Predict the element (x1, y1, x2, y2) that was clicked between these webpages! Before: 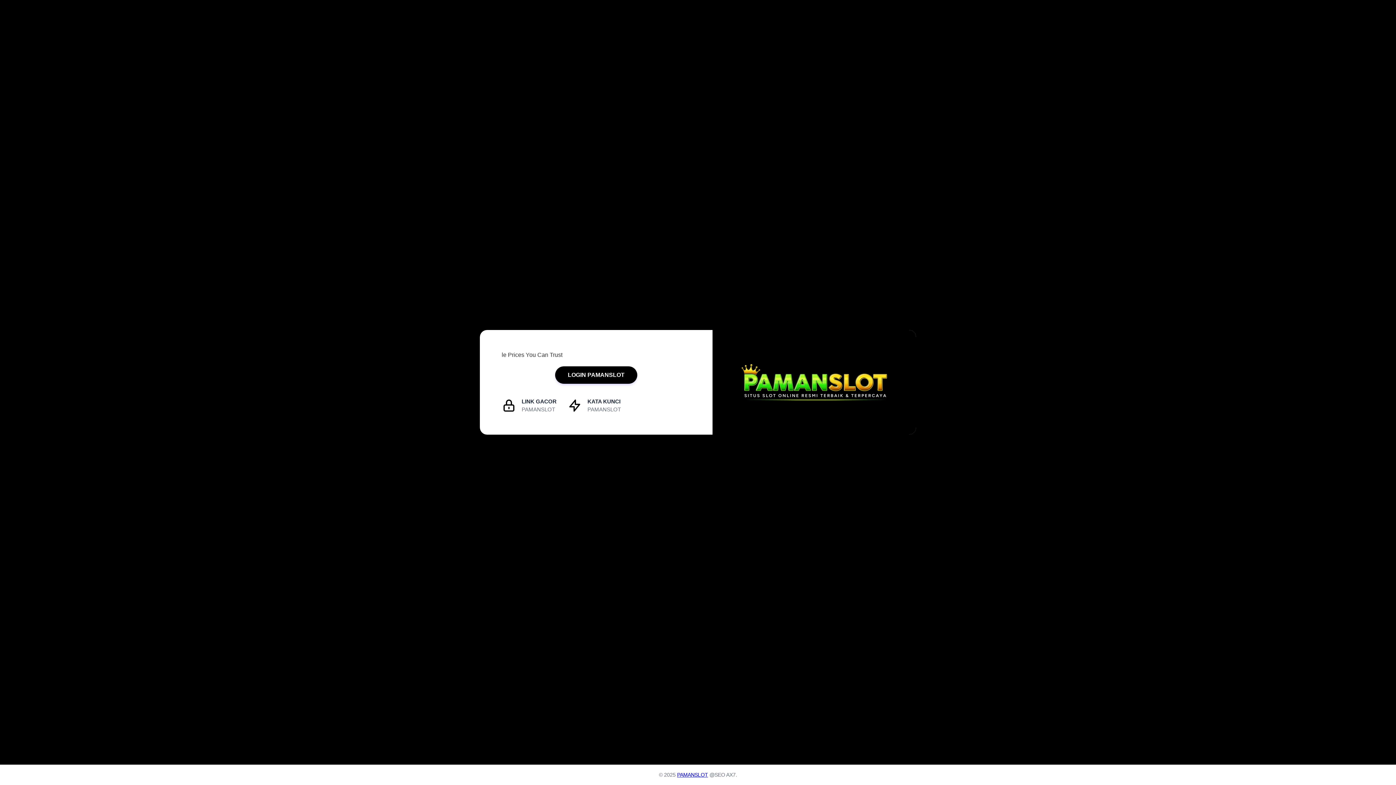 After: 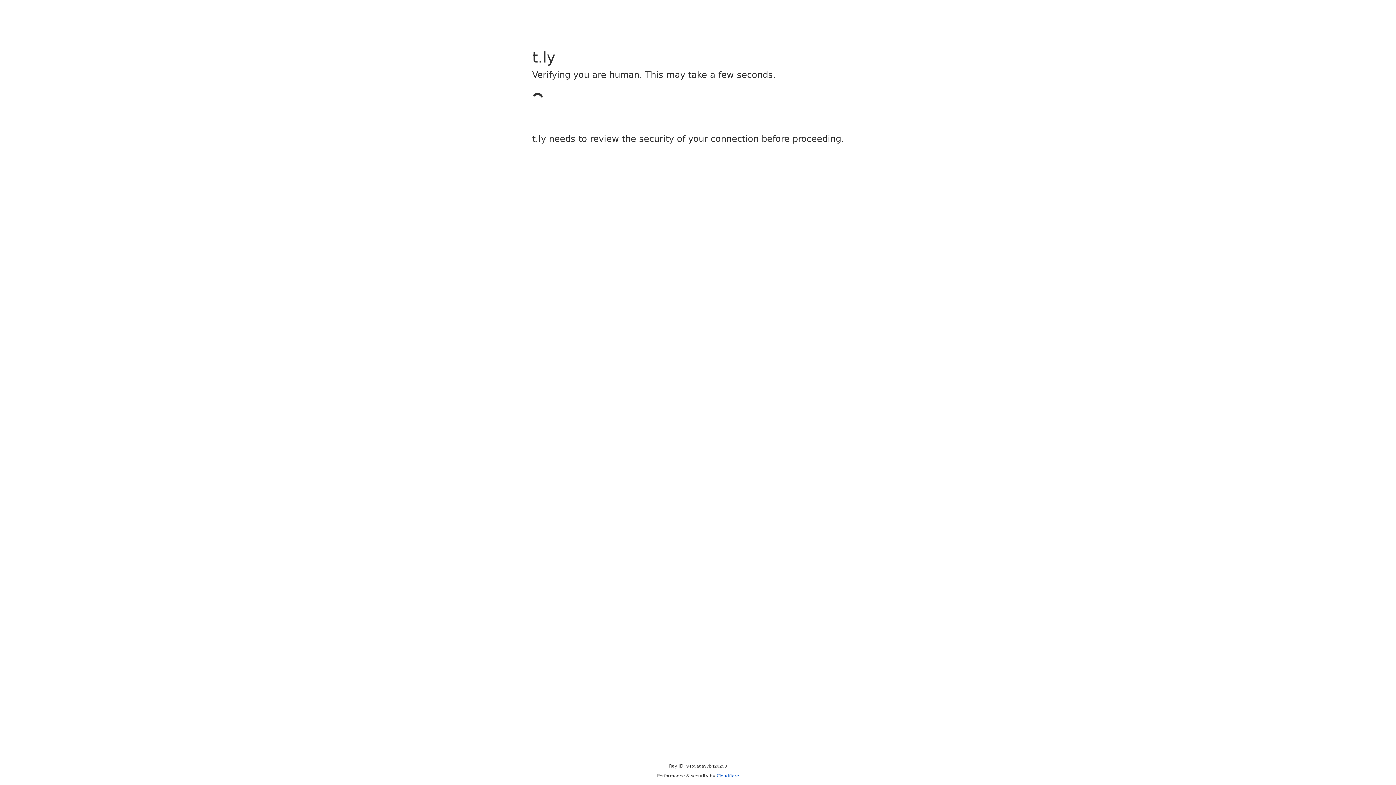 Action: bbox: (555, 366, 637, 384) label: LOGIN PAMANSLOT